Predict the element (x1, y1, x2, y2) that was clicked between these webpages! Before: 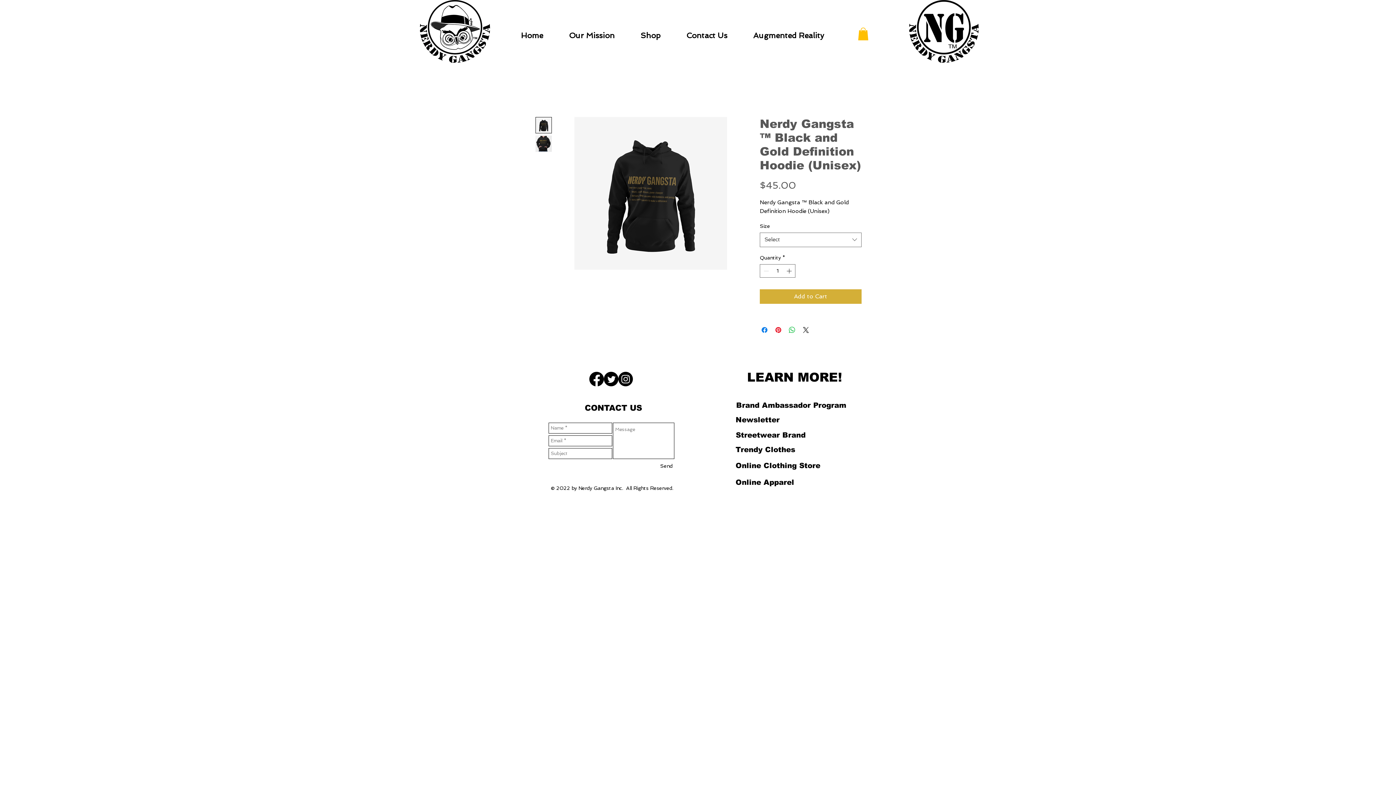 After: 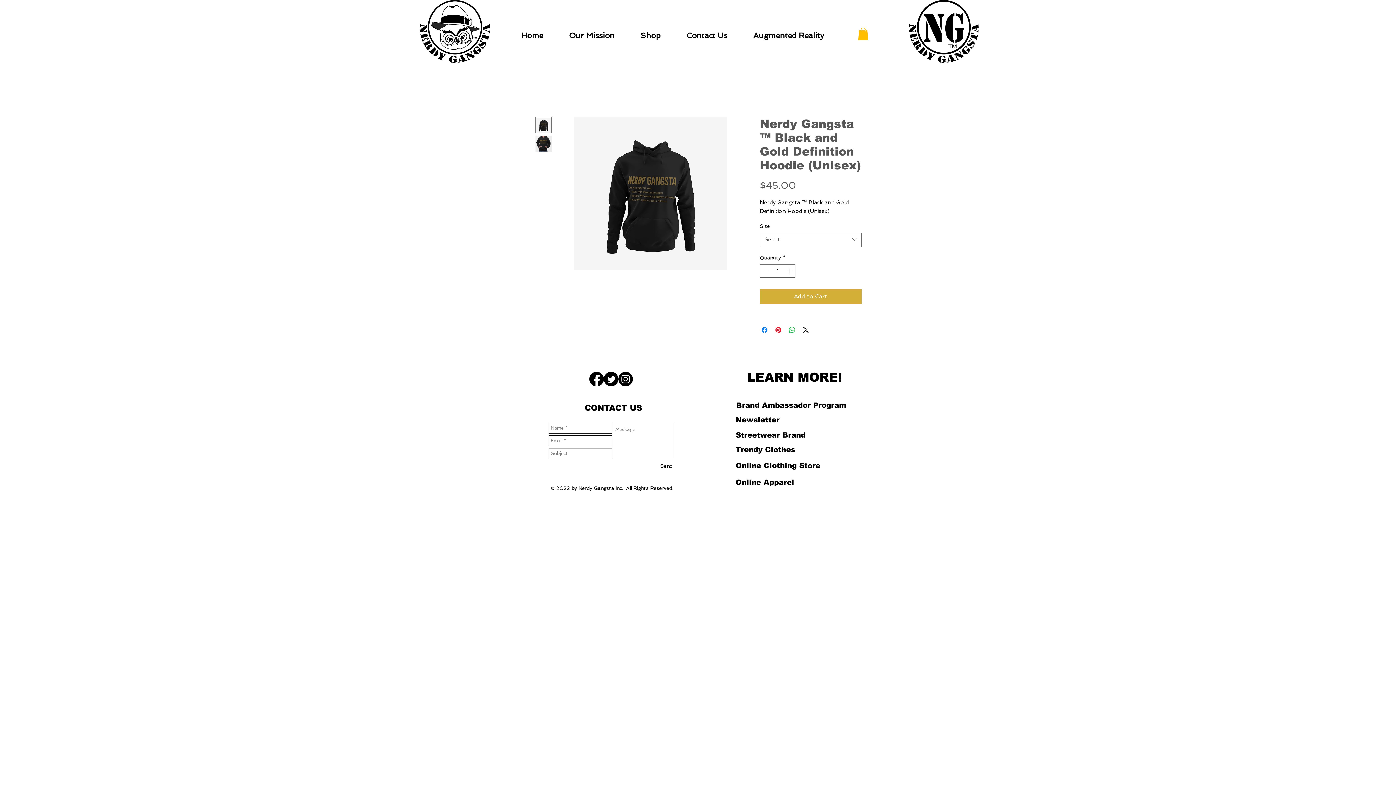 Action: bbox: (858, 27, 868, 40)